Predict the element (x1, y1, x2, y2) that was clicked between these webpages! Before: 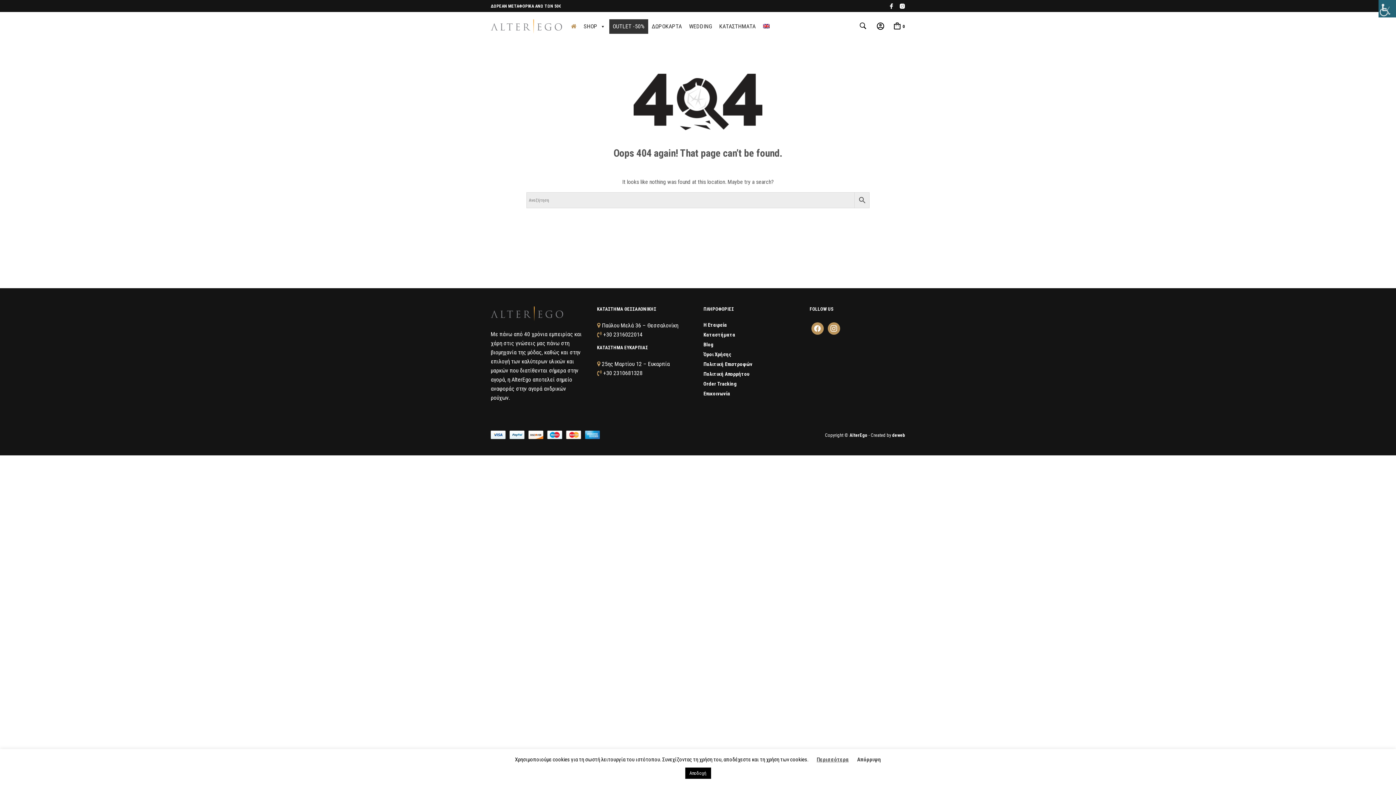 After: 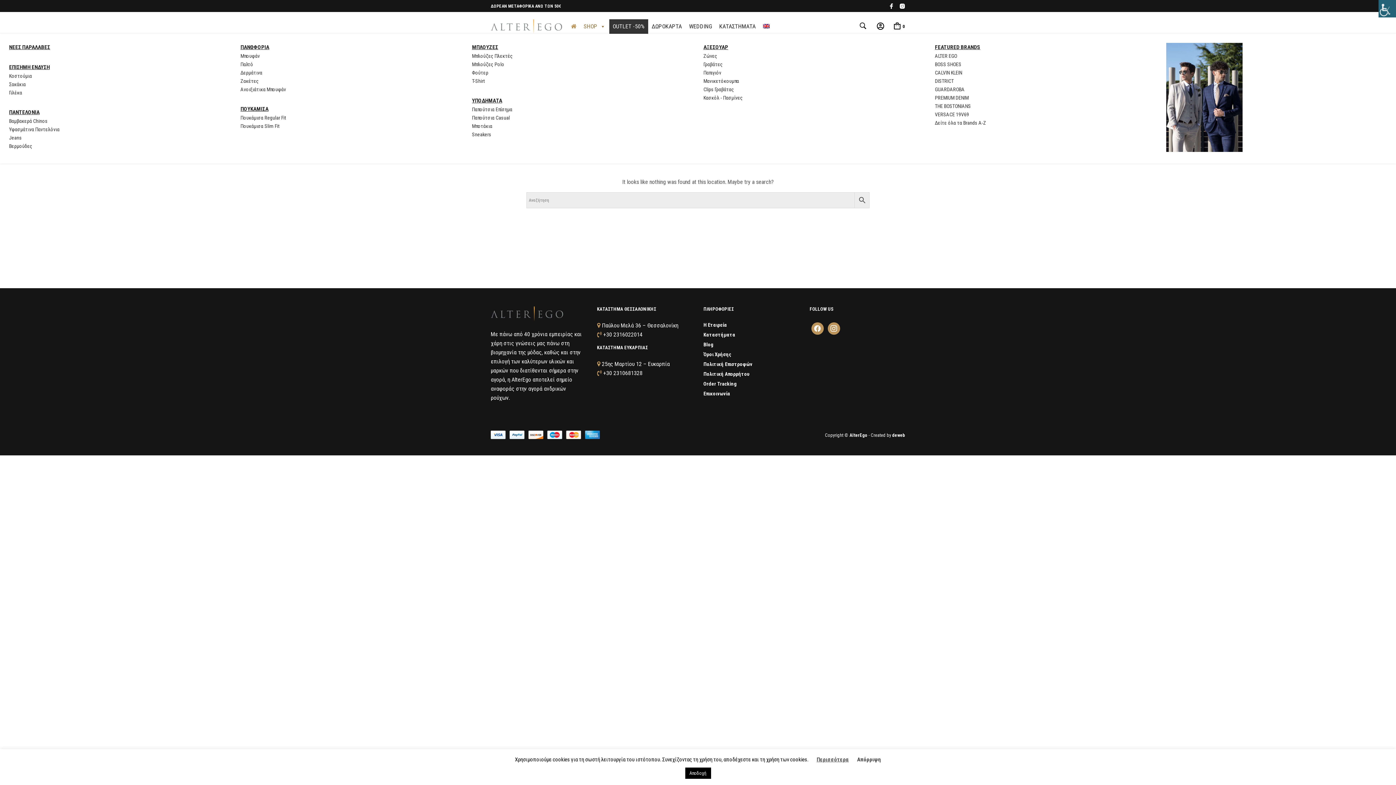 Action: label: SHOP bbox: (580, 19, 609, 33)